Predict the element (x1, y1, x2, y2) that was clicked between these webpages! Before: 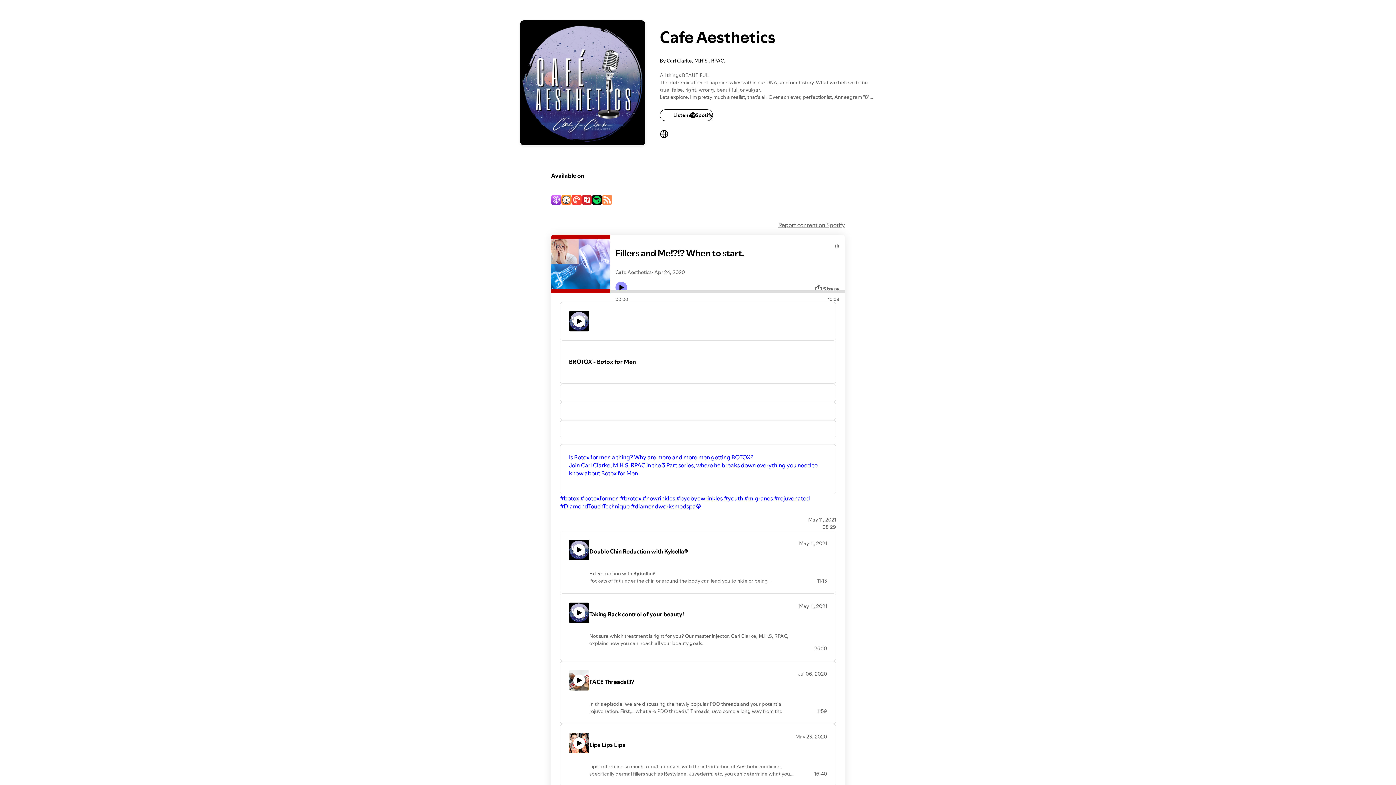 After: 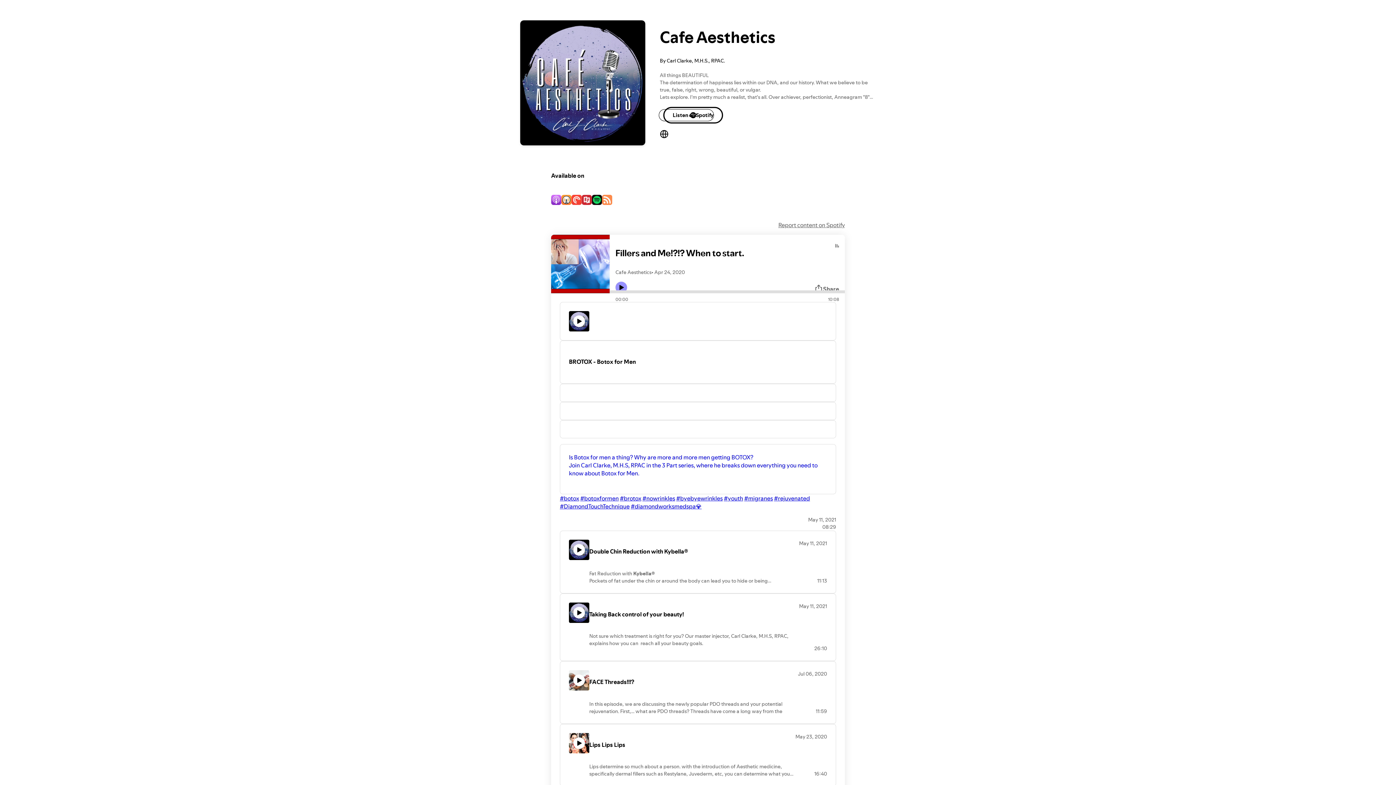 Action: bbox: (660, 109, 713, 120) label: Listen on Spotify